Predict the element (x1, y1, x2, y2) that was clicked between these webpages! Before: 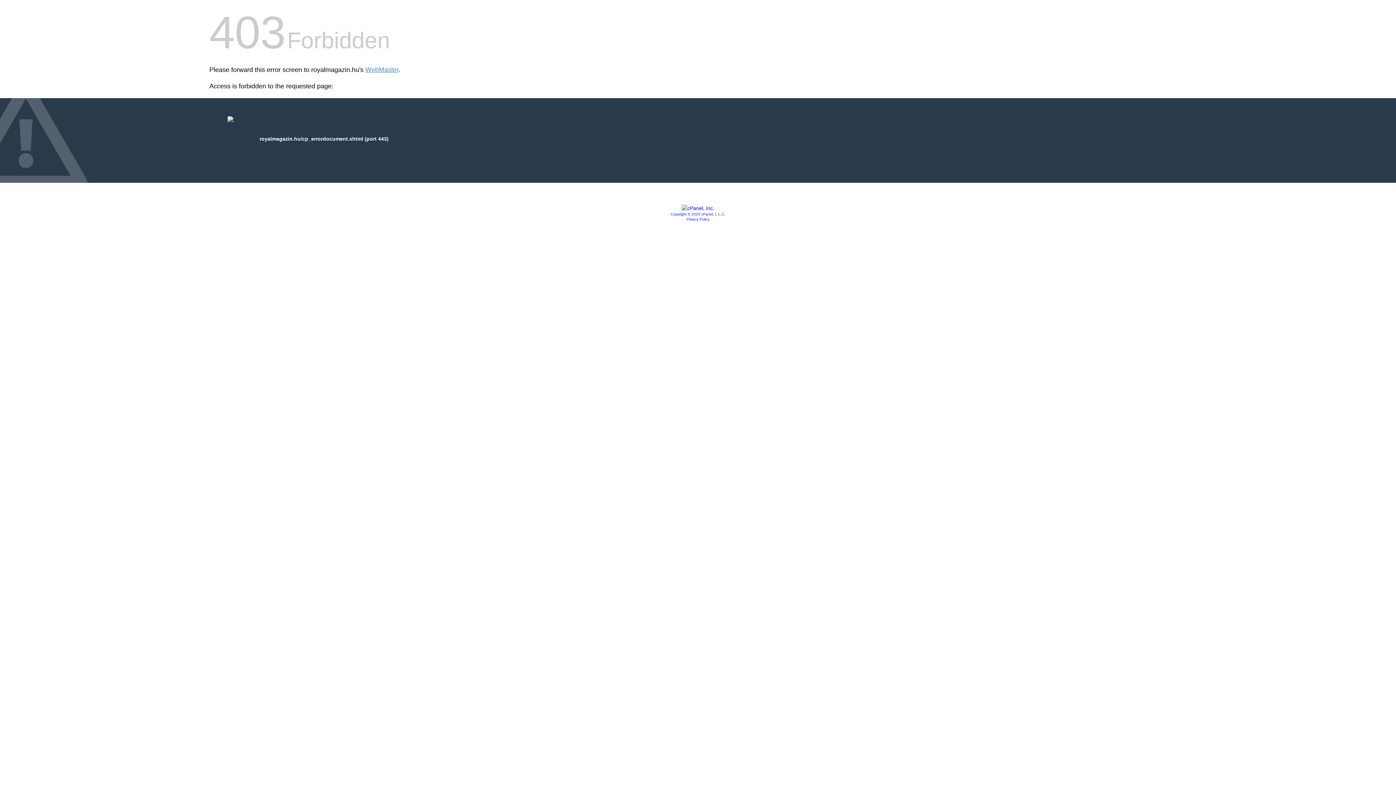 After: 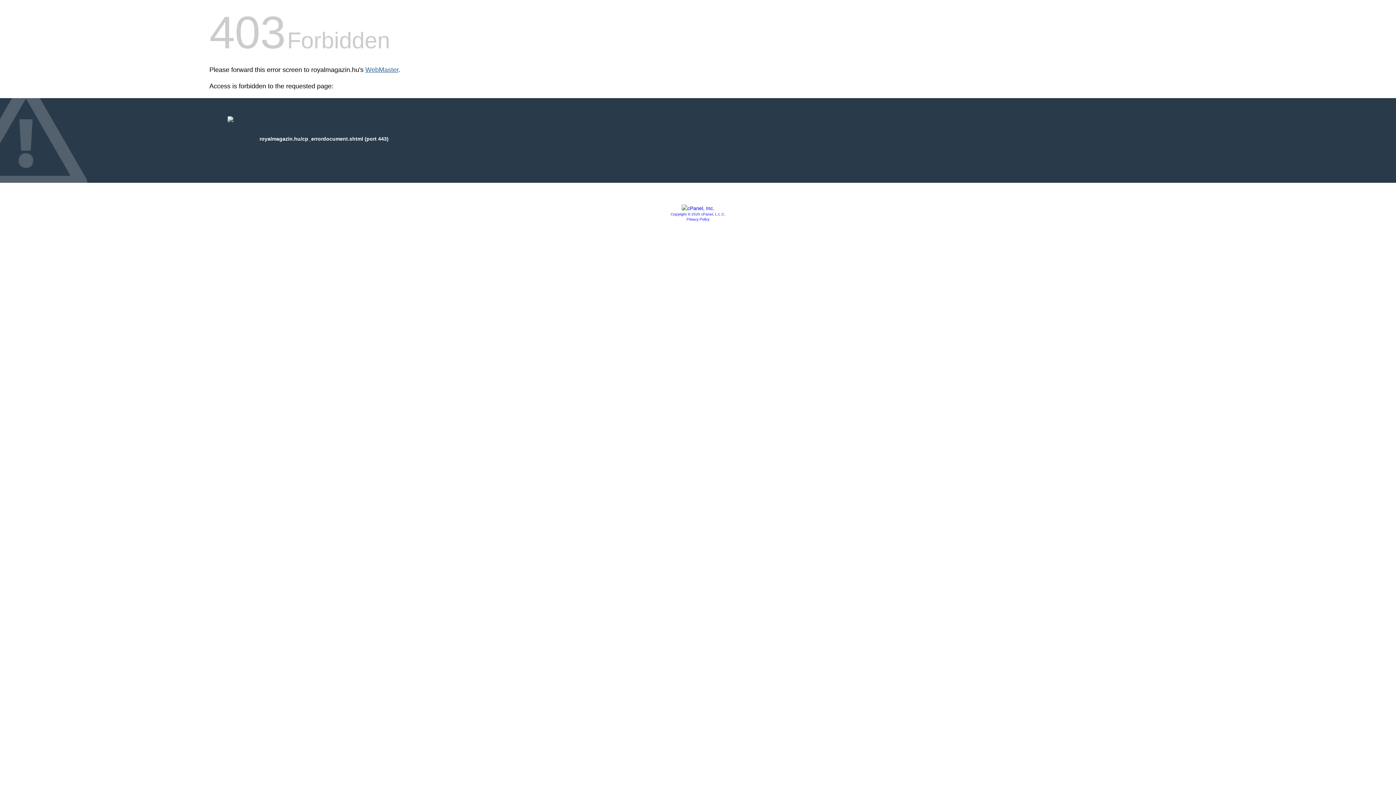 Action: bbox: (365, 66, 398, 73) label: WebMaster